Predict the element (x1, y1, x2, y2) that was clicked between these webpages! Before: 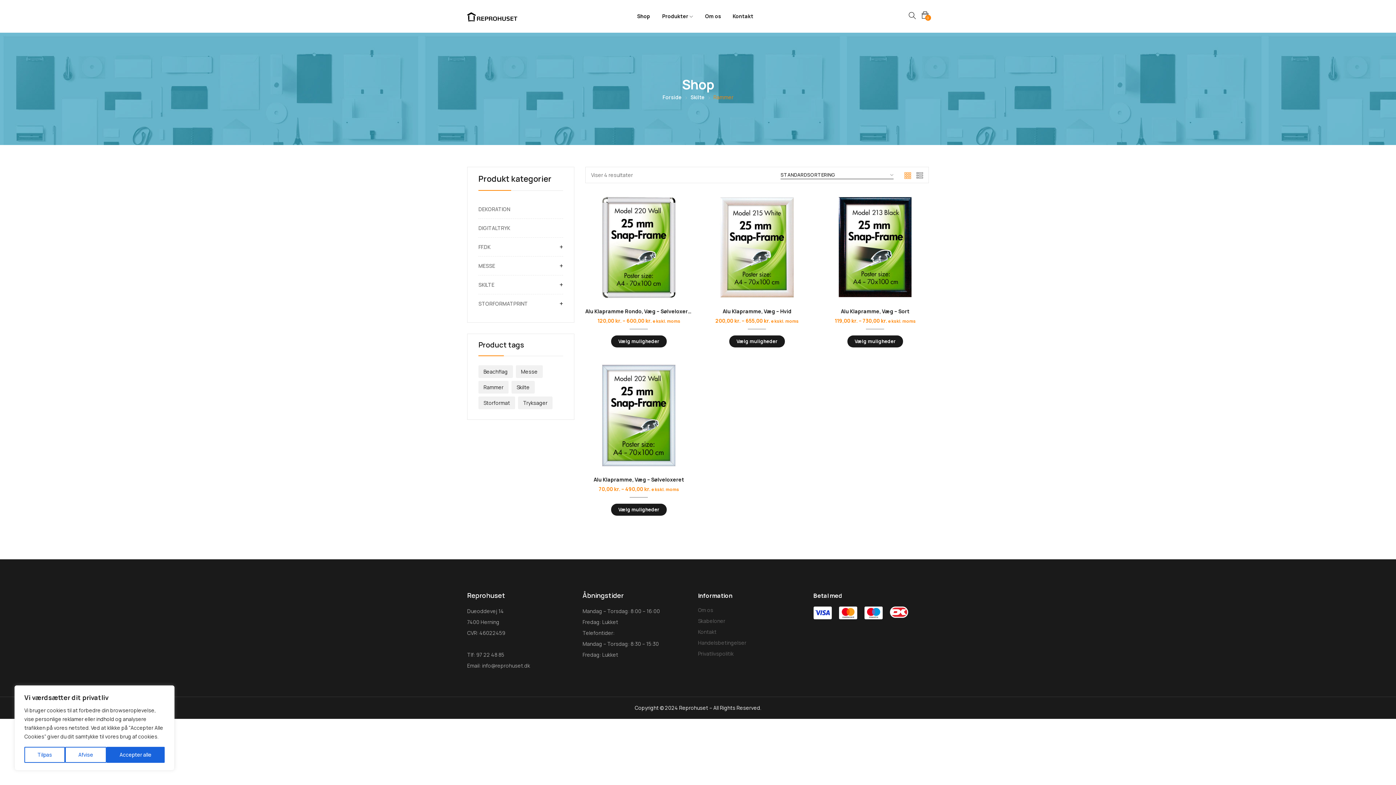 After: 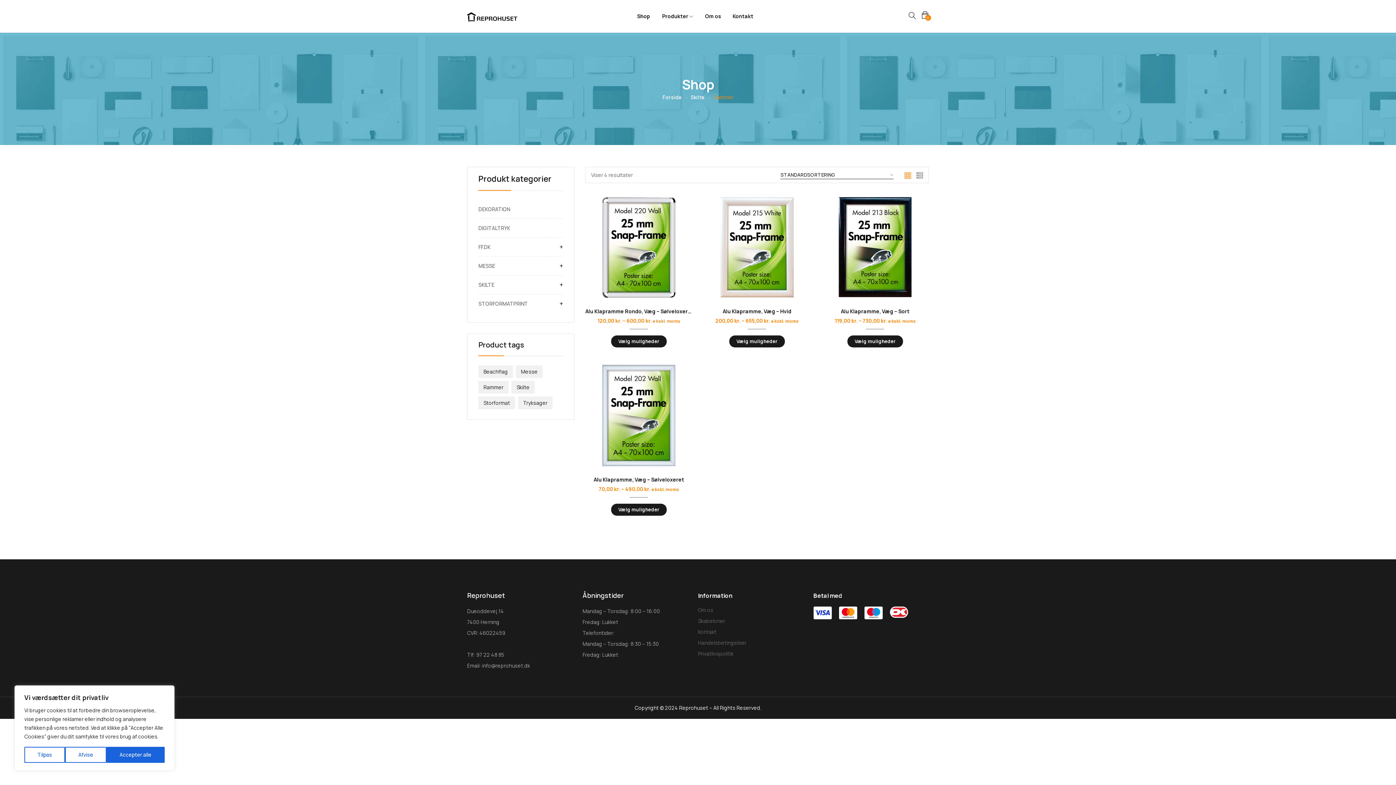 Action: bbox: (904, 170, 911, 179)